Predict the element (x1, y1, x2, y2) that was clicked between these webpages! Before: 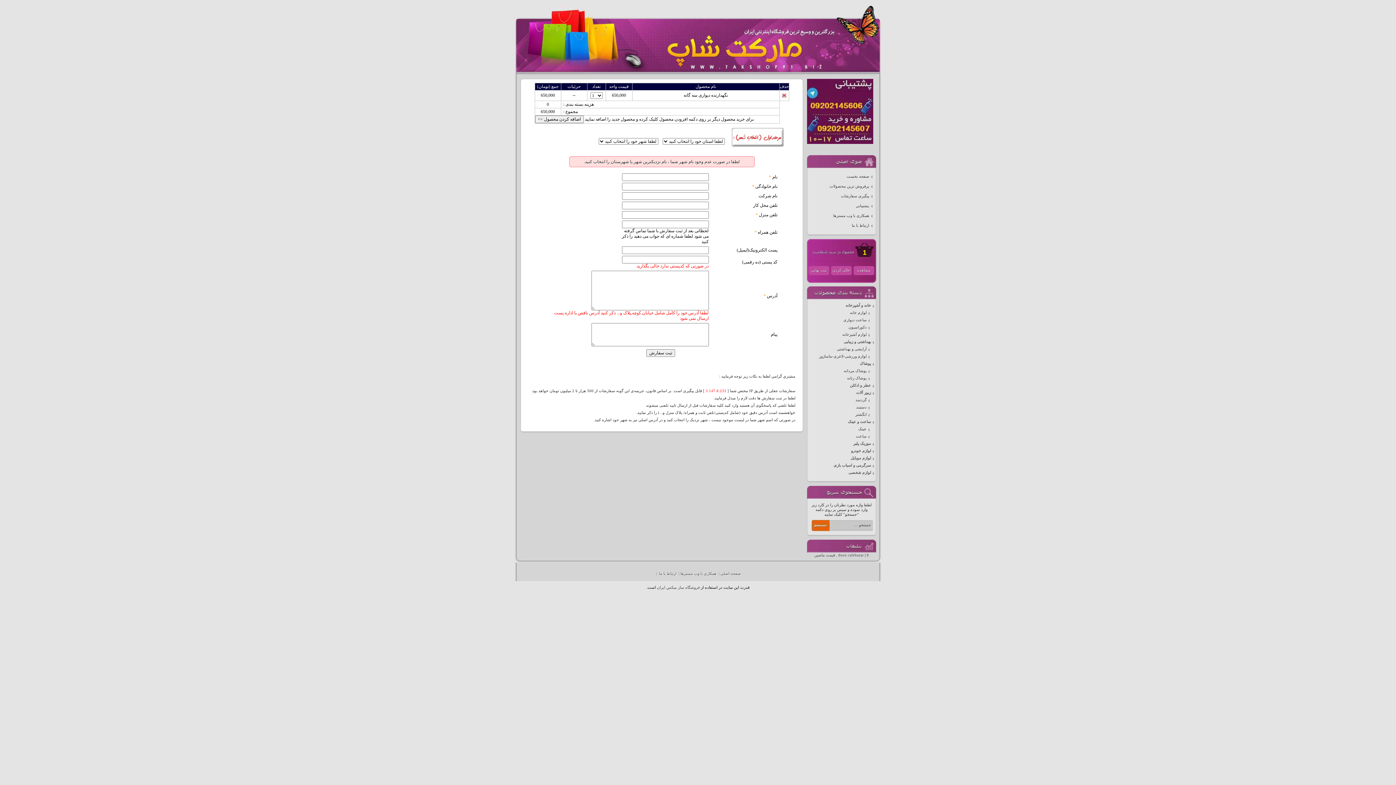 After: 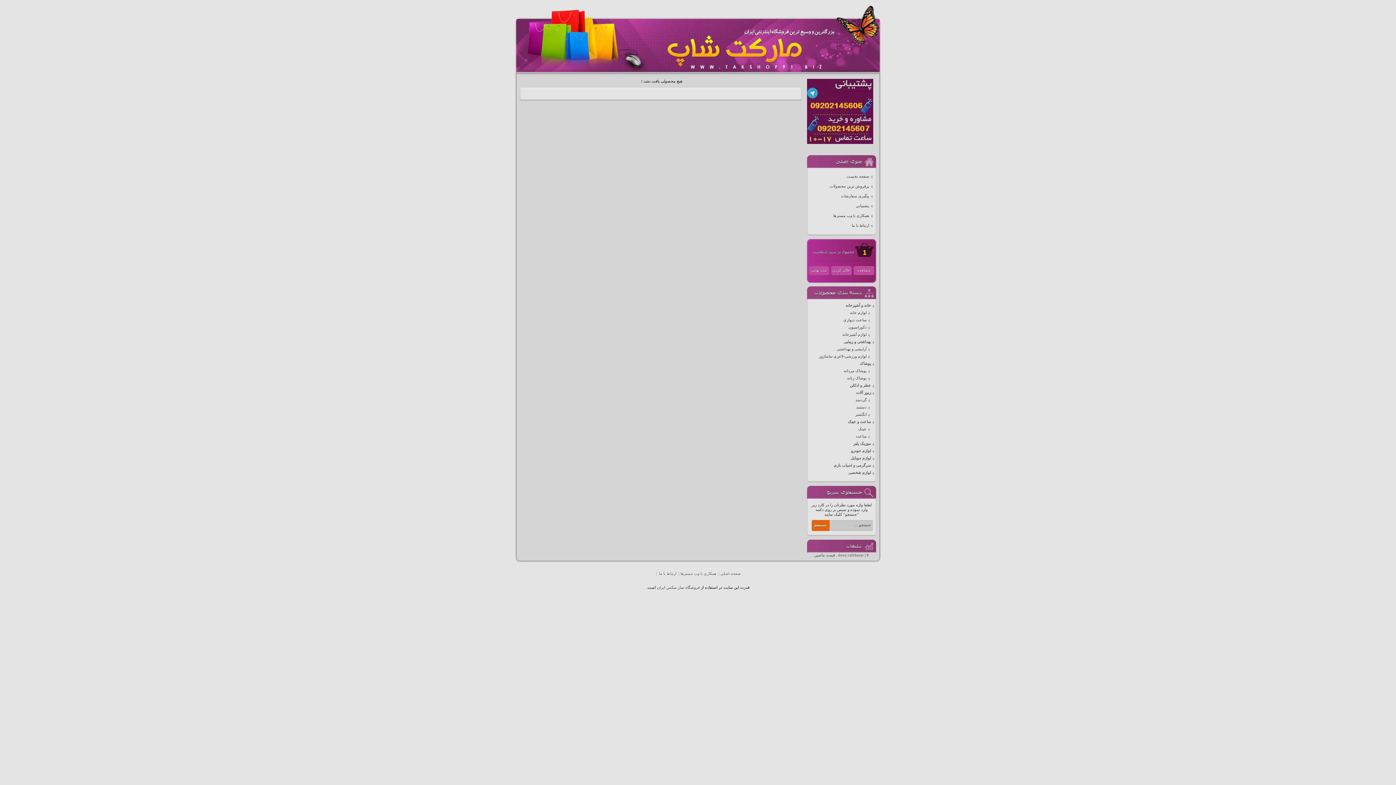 Action: bbox: (809, 412, 869, 417) label: انگشتر